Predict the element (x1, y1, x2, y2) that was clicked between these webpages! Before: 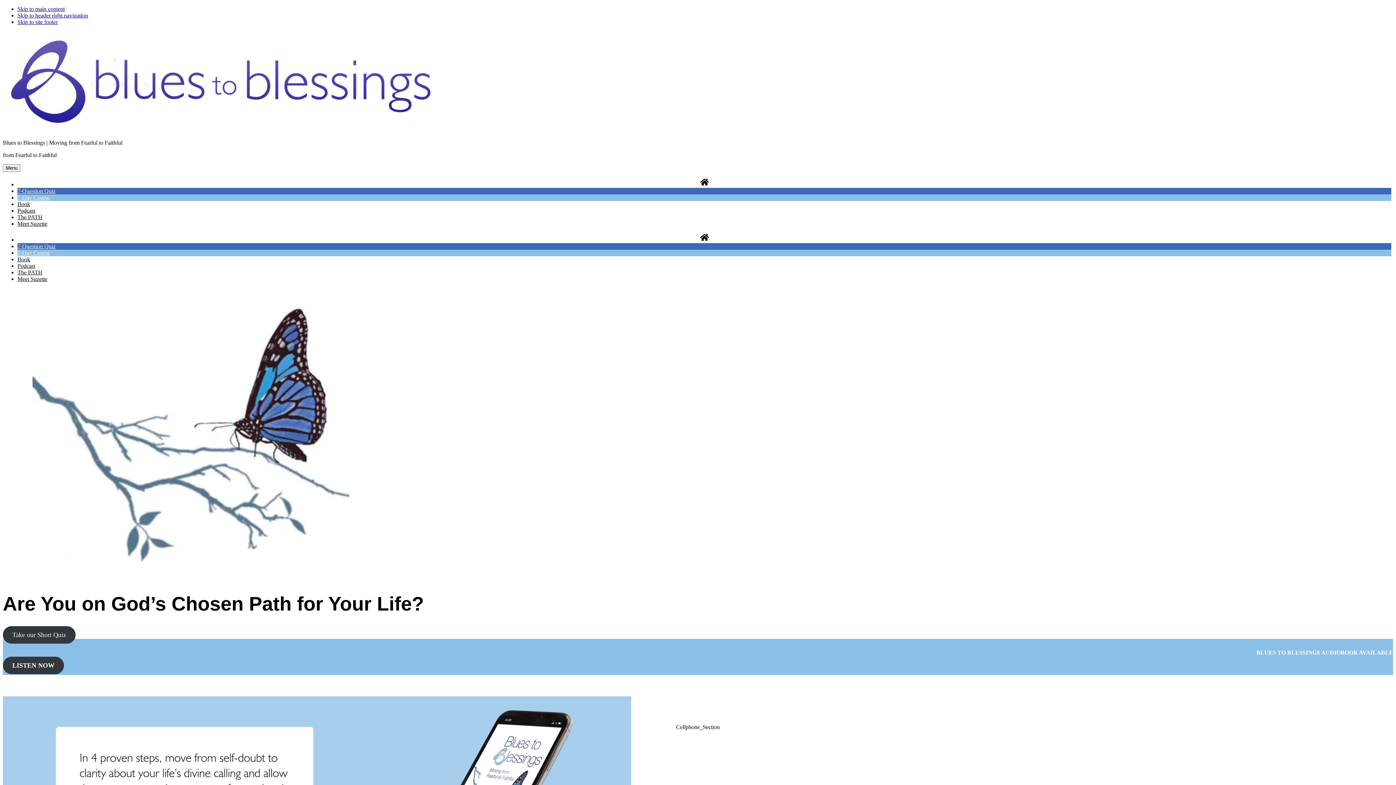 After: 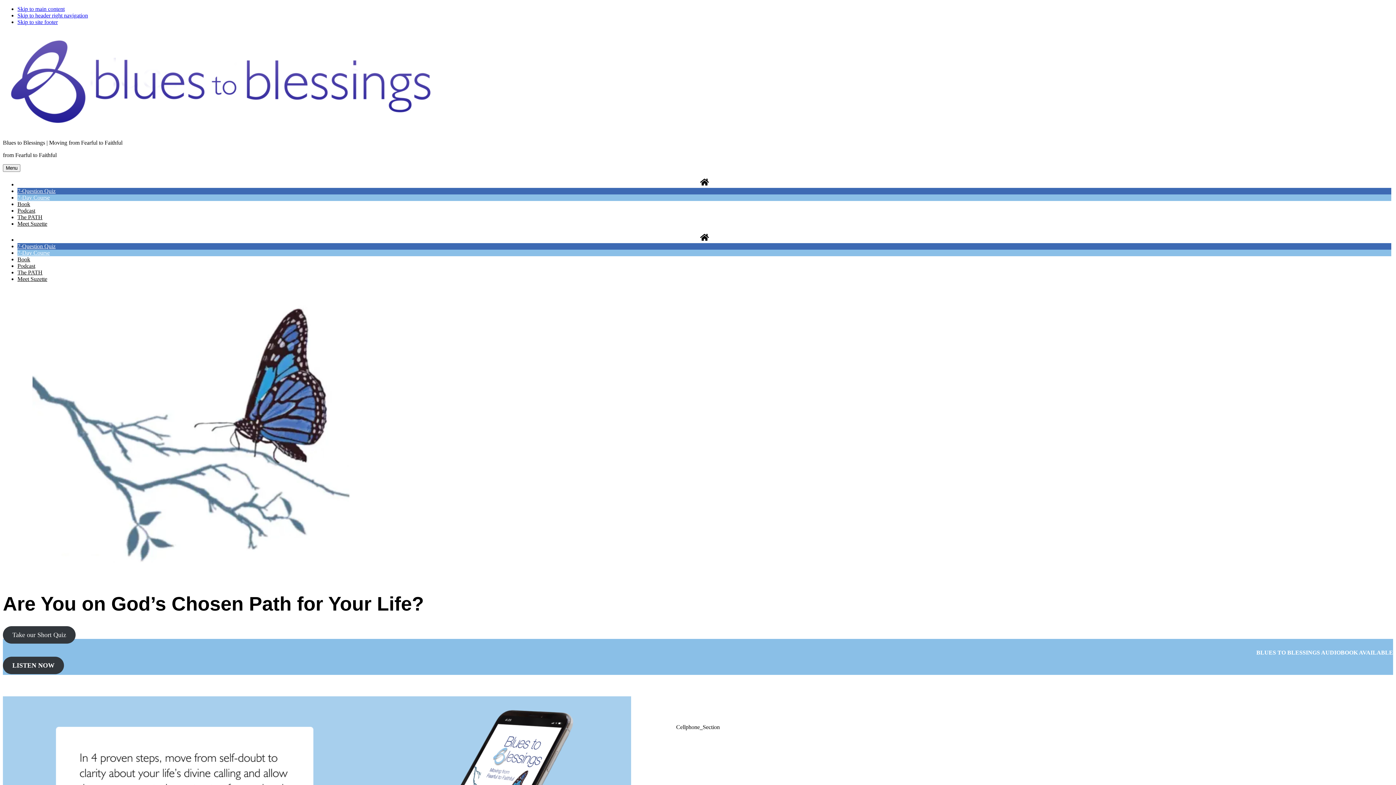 Action: label: The PATH bbox: (17, 214, 42, 220)